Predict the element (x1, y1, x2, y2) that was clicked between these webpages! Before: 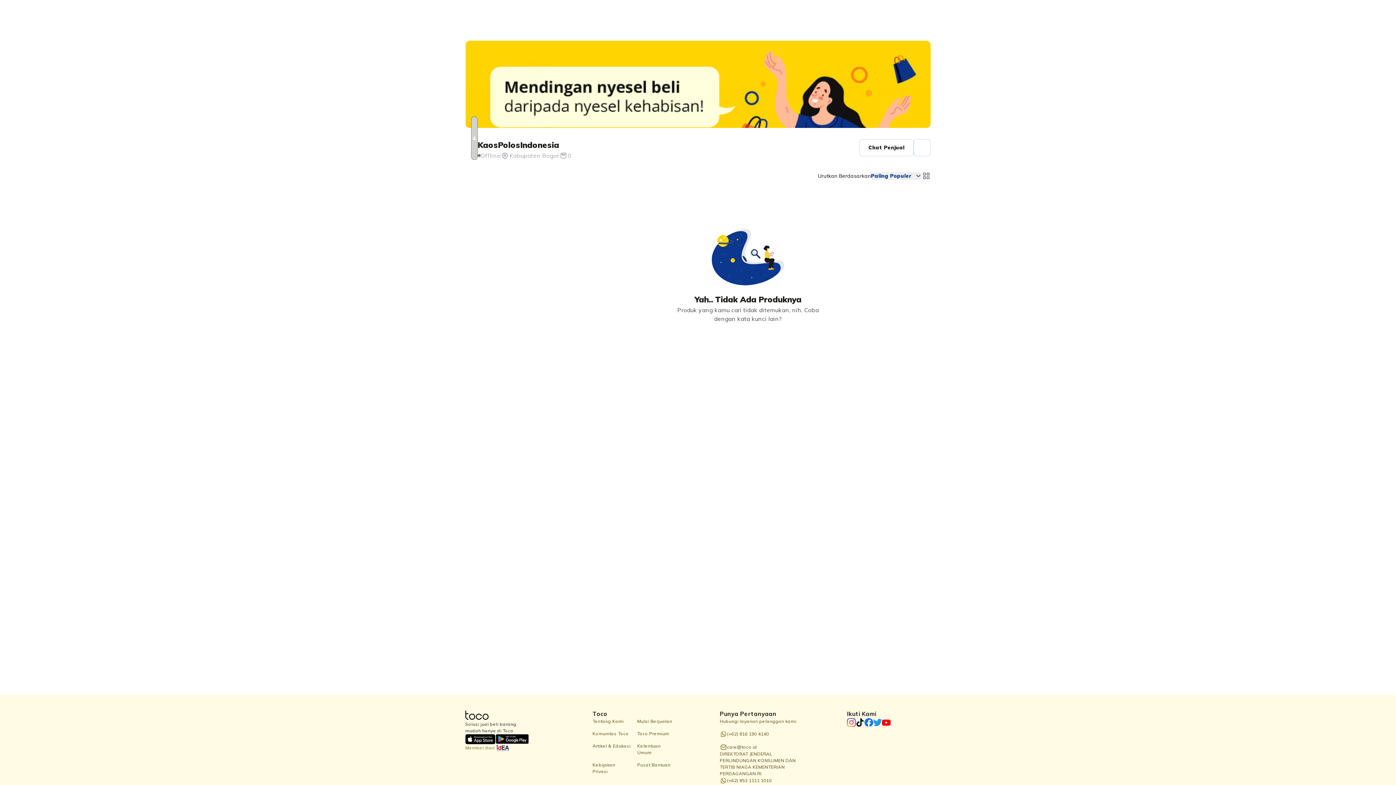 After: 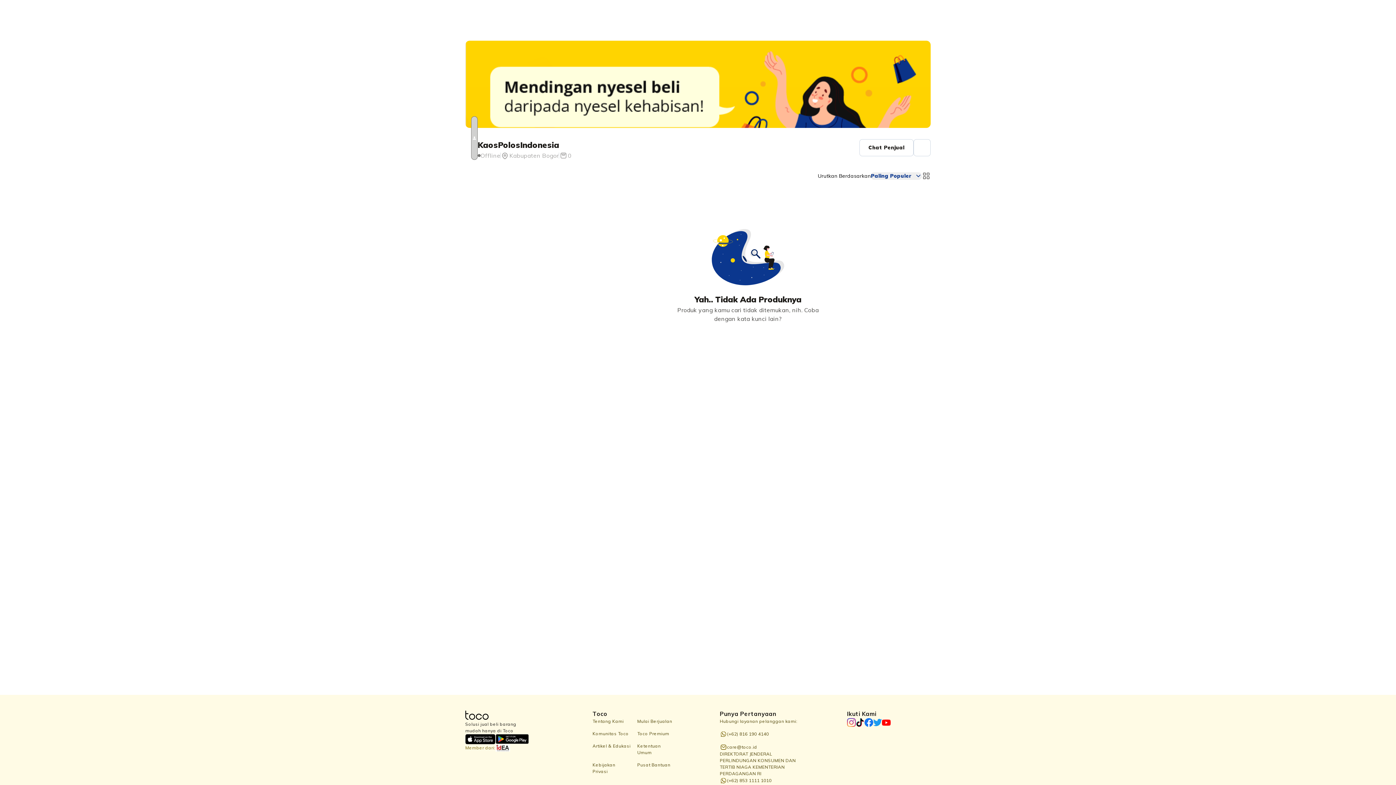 Action: bbox: (847, 718, 856, 727)